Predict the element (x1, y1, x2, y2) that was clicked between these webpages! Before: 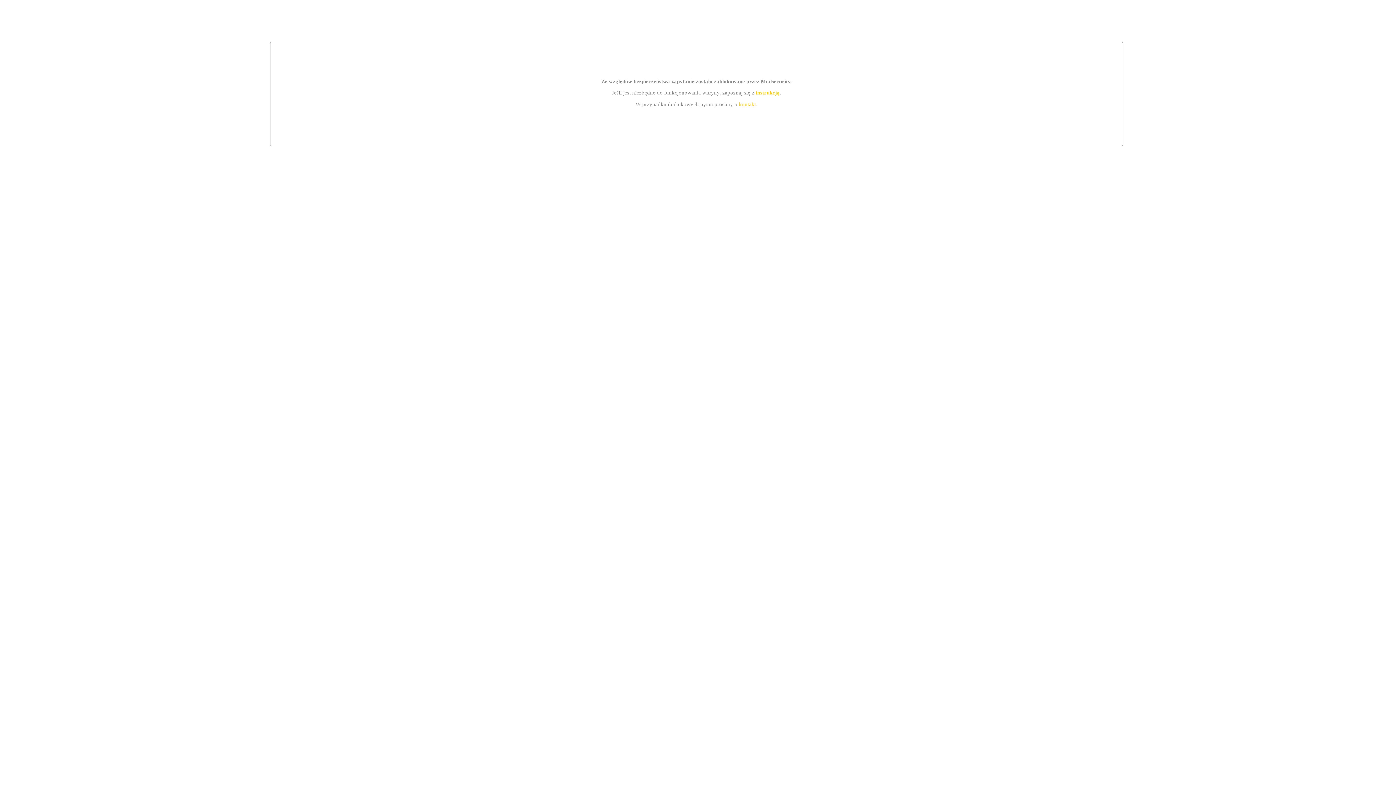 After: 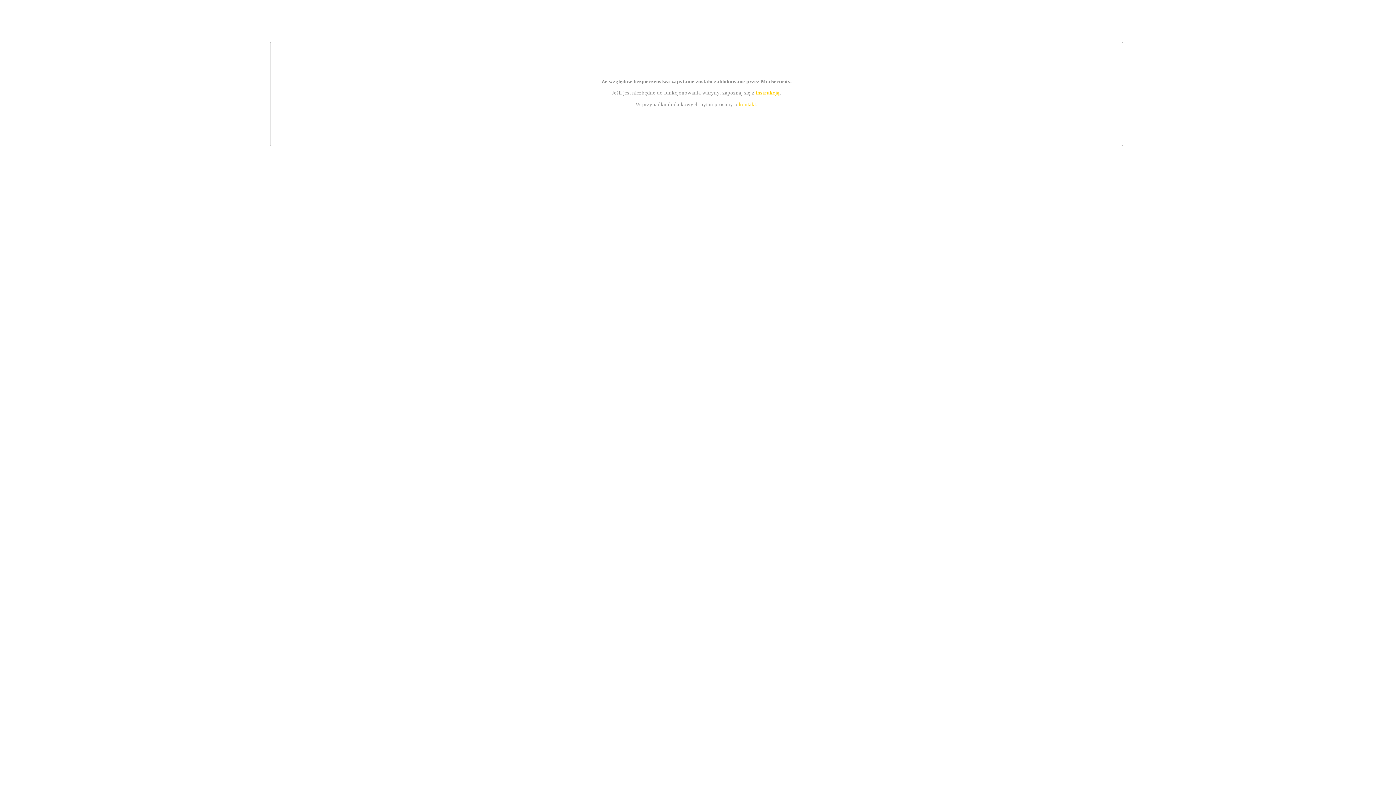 Action: bbox: (739, 101, 756, 107) label: kontakt